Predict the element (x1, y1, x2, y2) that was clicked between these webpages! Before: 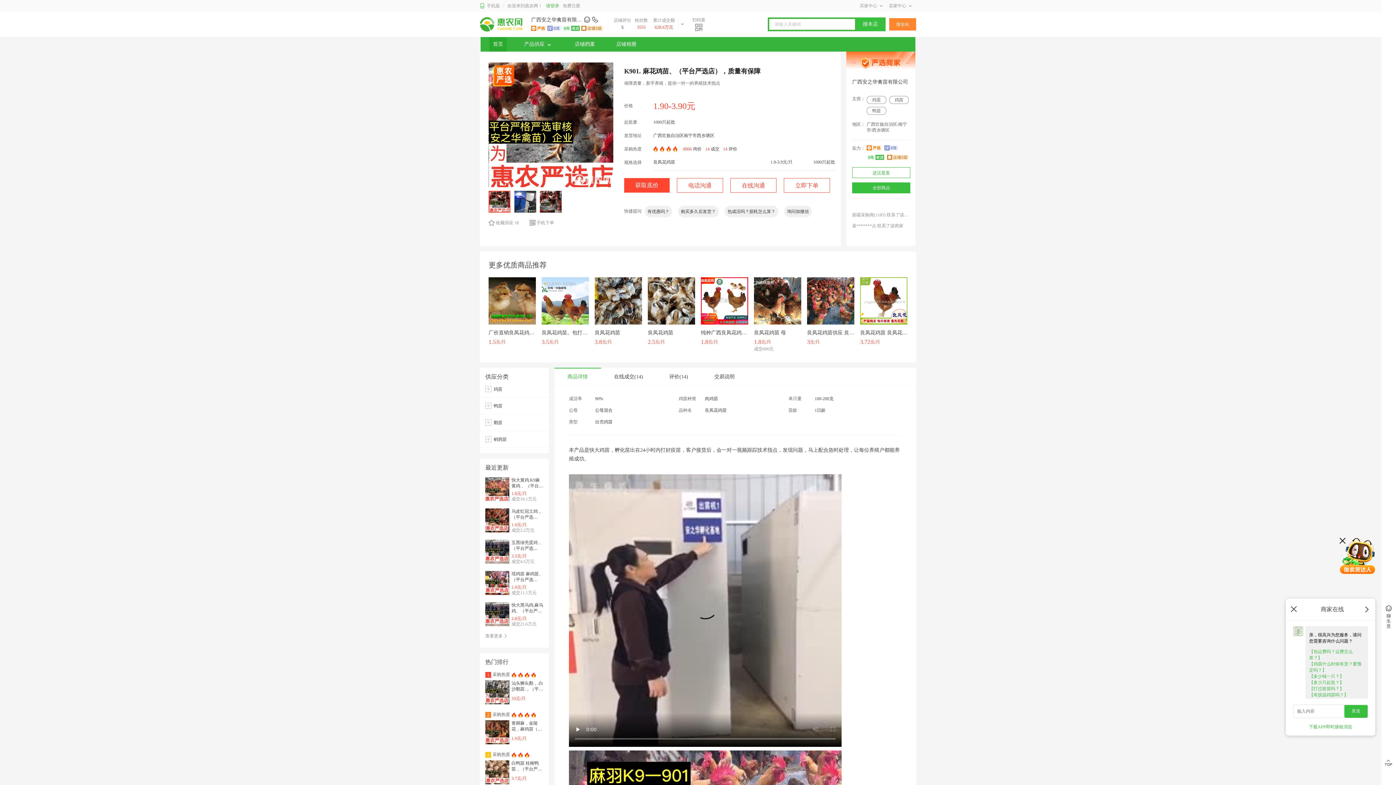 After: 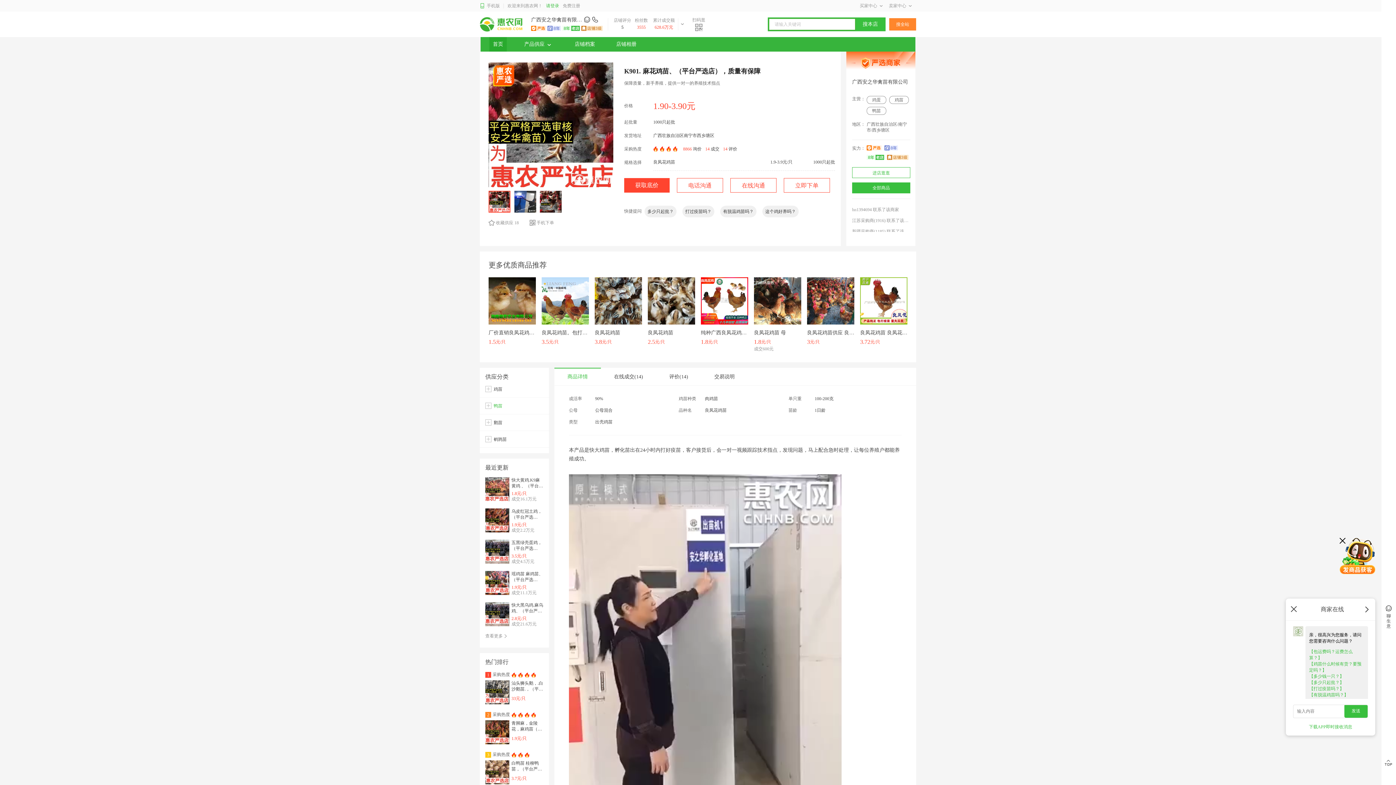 Action: label: 鸭苗 bbox: (493, 403, 502, 408)